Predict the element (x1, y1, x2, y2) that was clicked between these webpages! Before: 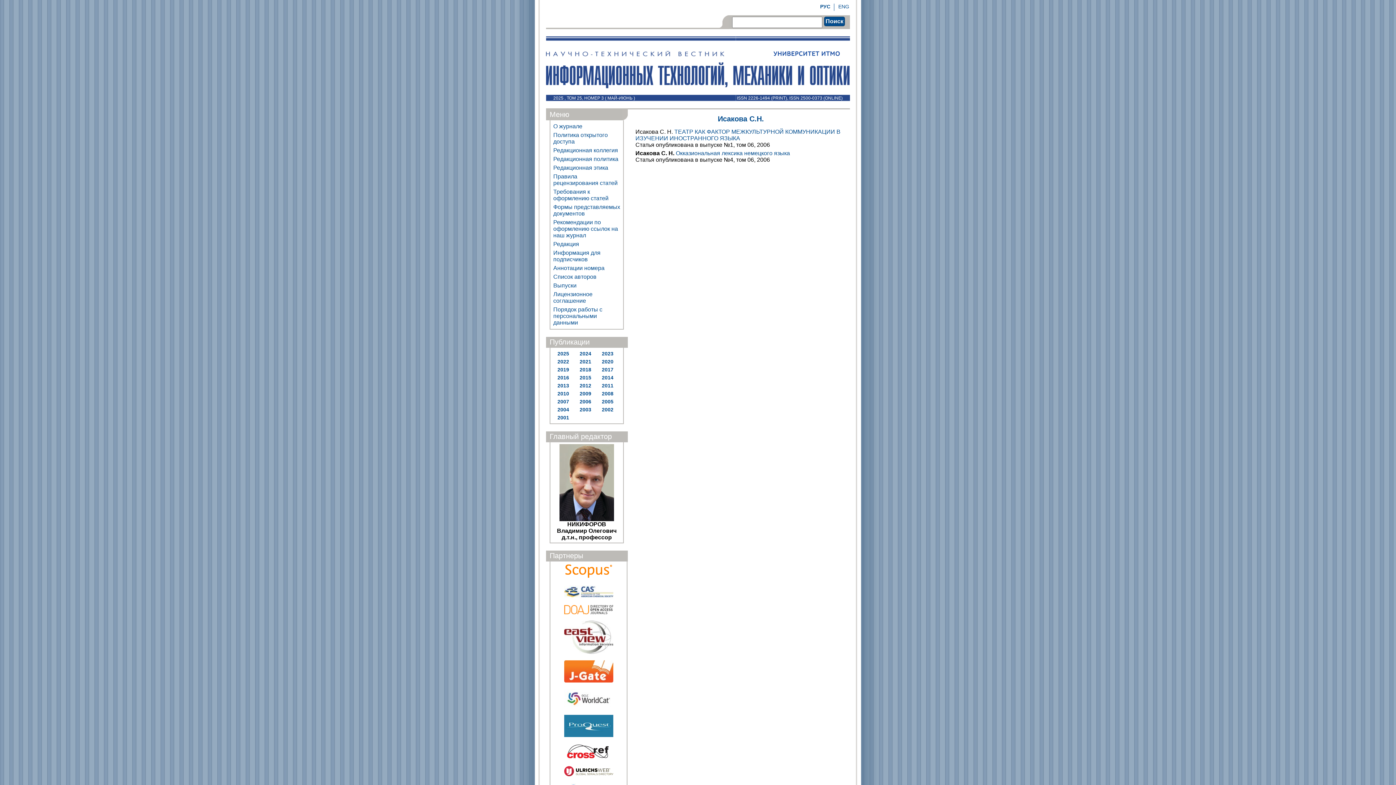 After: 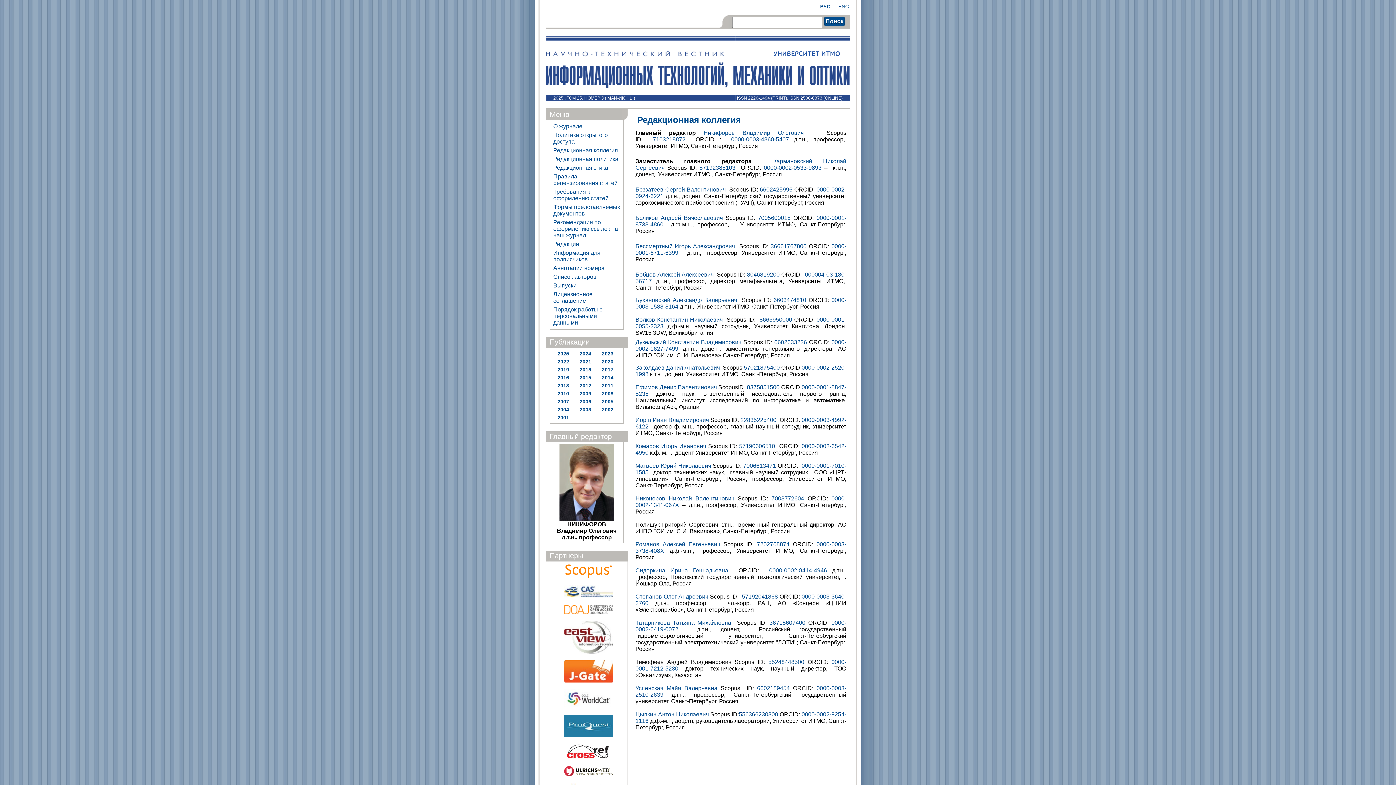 Action: bbox: (552, 146, 621, 154) label: Редакционная коллегия